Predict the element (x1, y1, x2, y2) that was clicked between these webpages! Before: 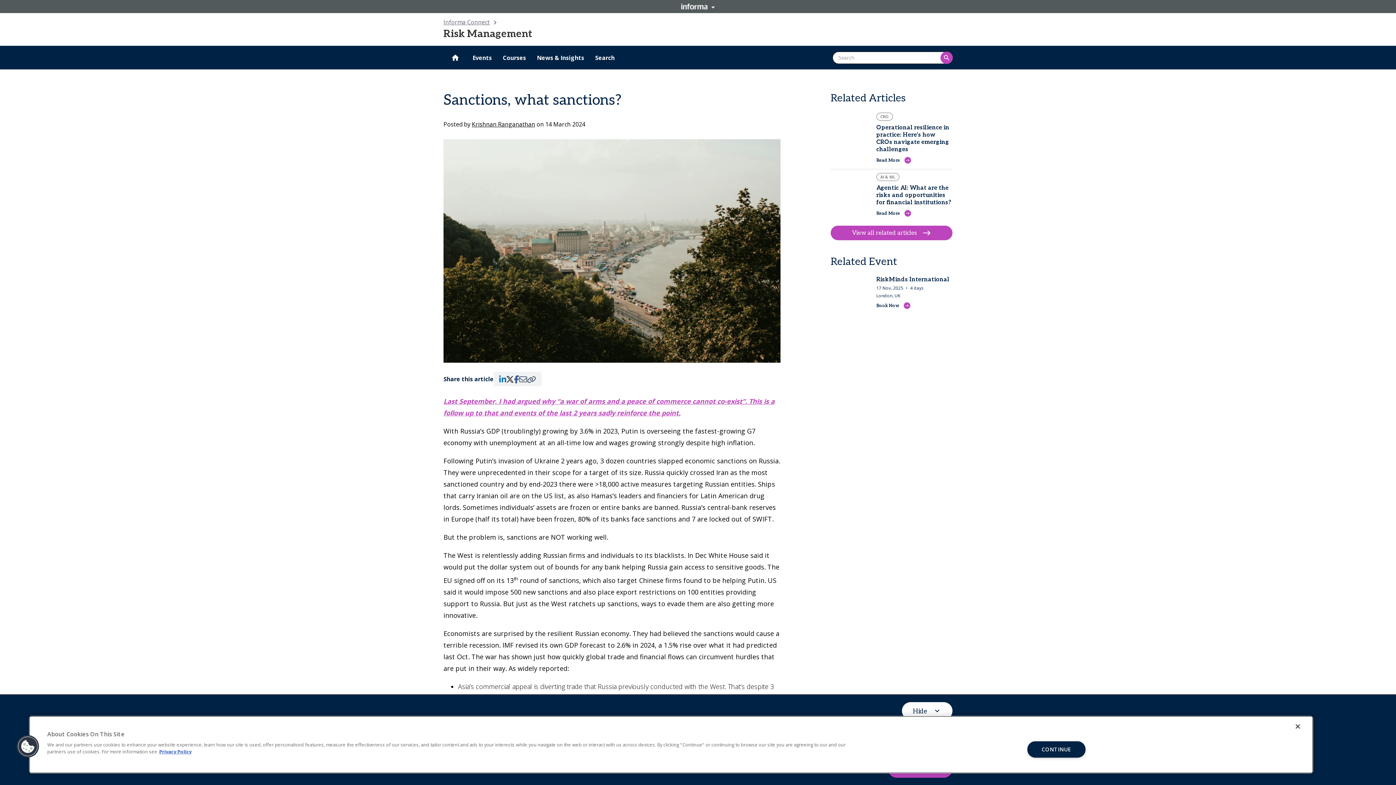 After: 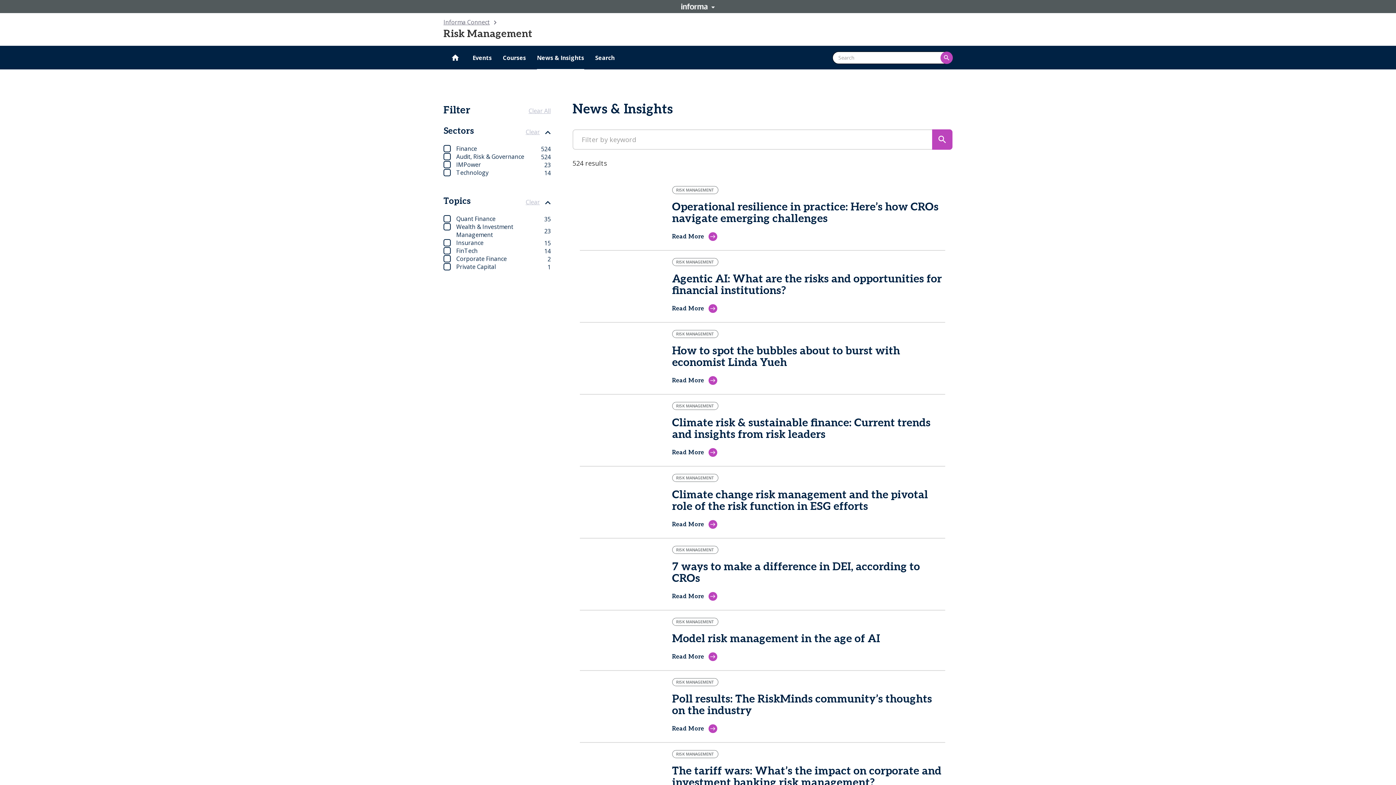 Action: bbox: (830, 225, 952, 240) label: View all related articles
east